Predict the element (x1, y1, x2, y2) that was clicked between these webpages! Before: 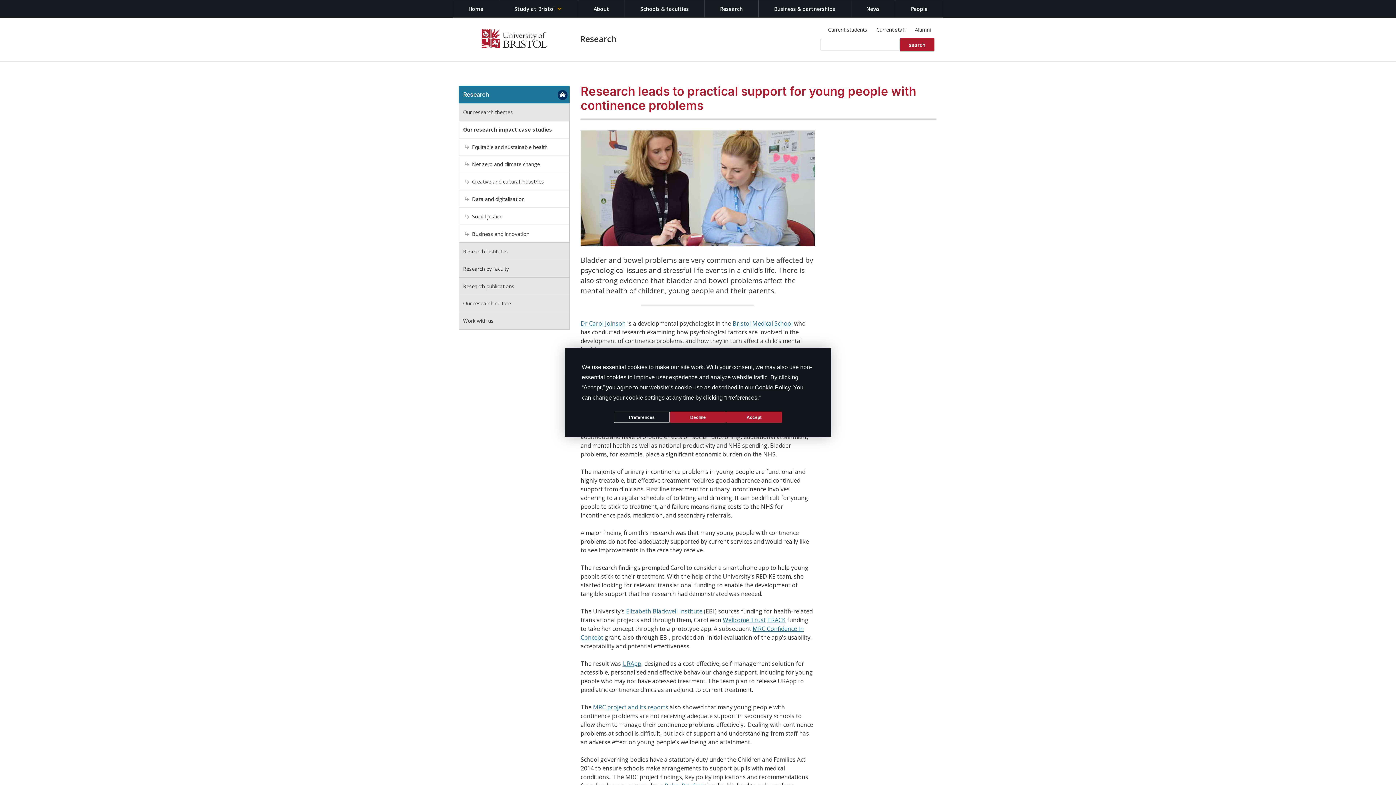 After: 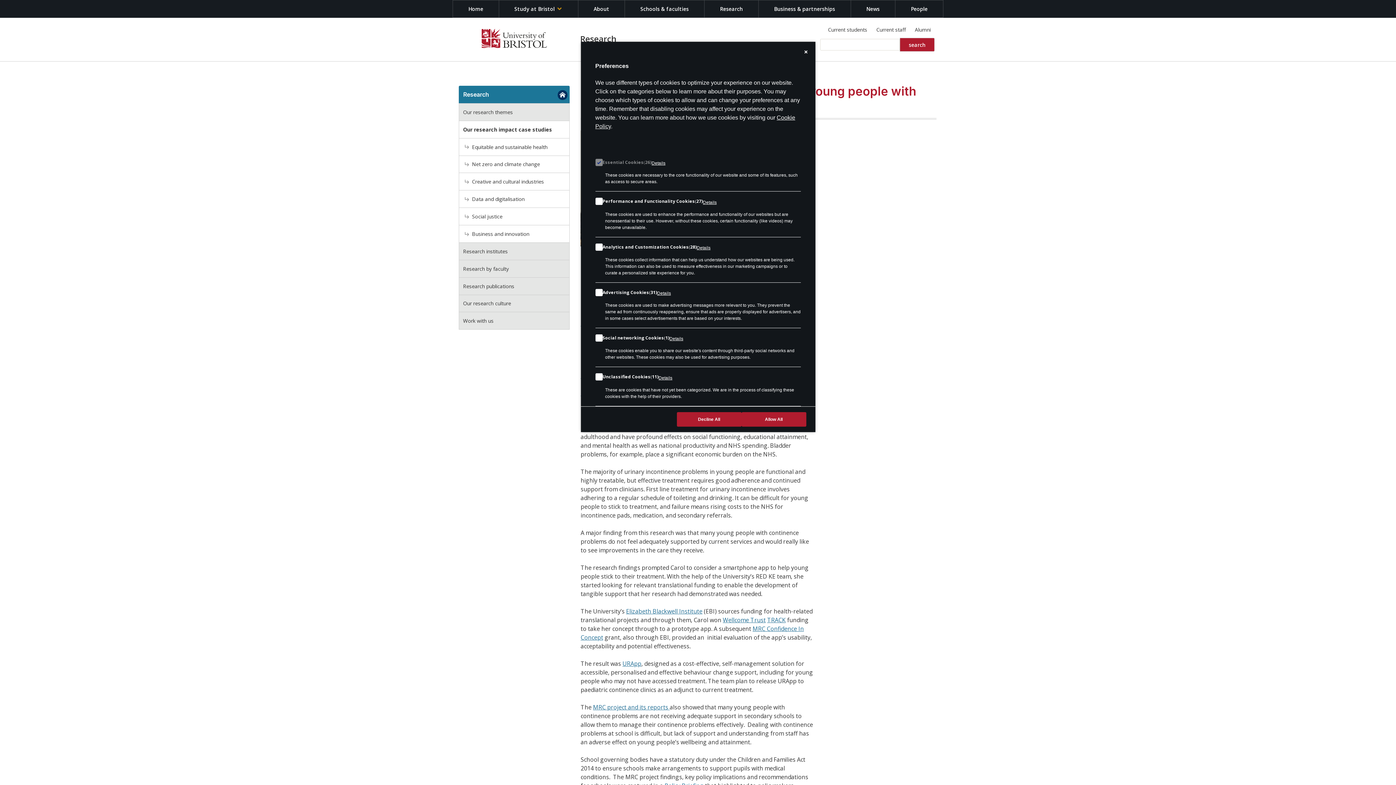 Action: bbox: (614, 411, 670, 423) label: Preferences